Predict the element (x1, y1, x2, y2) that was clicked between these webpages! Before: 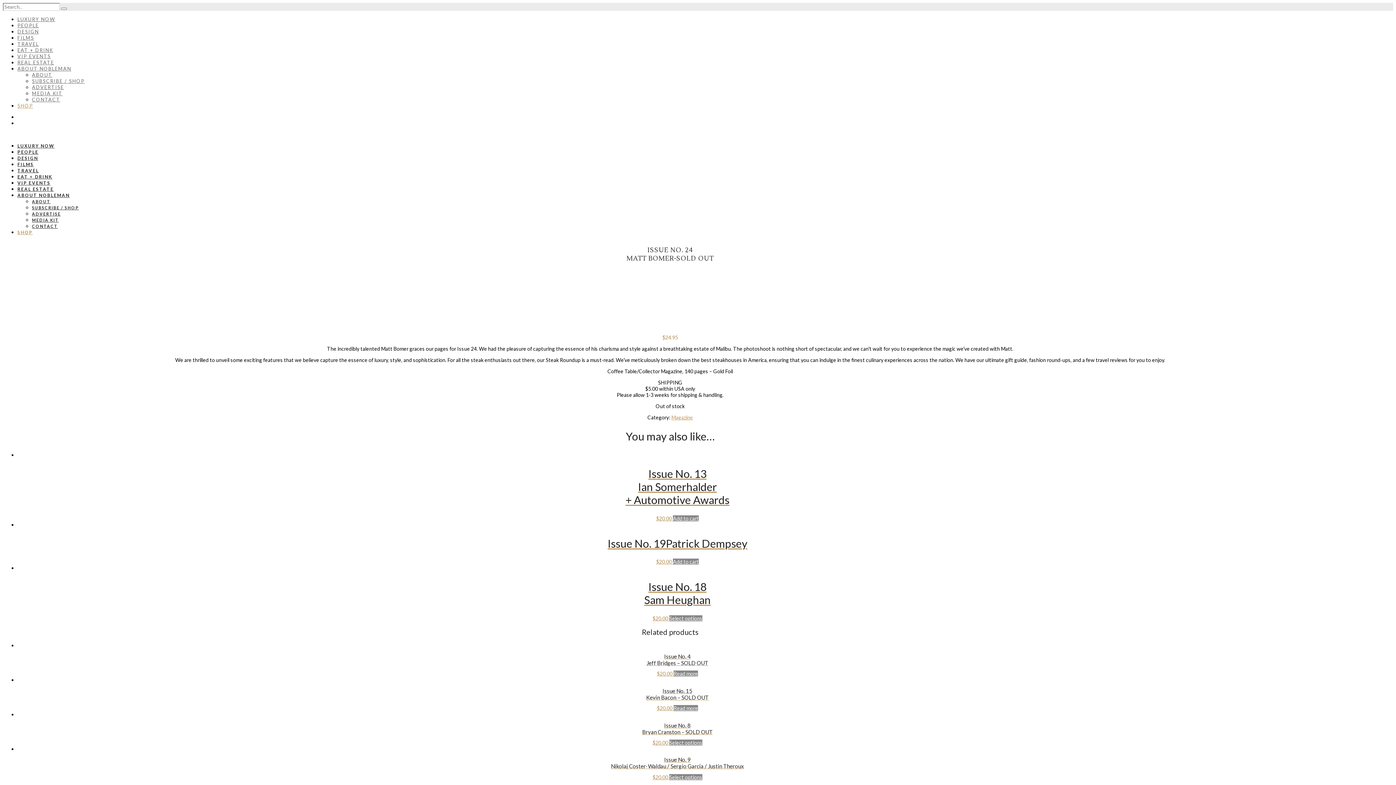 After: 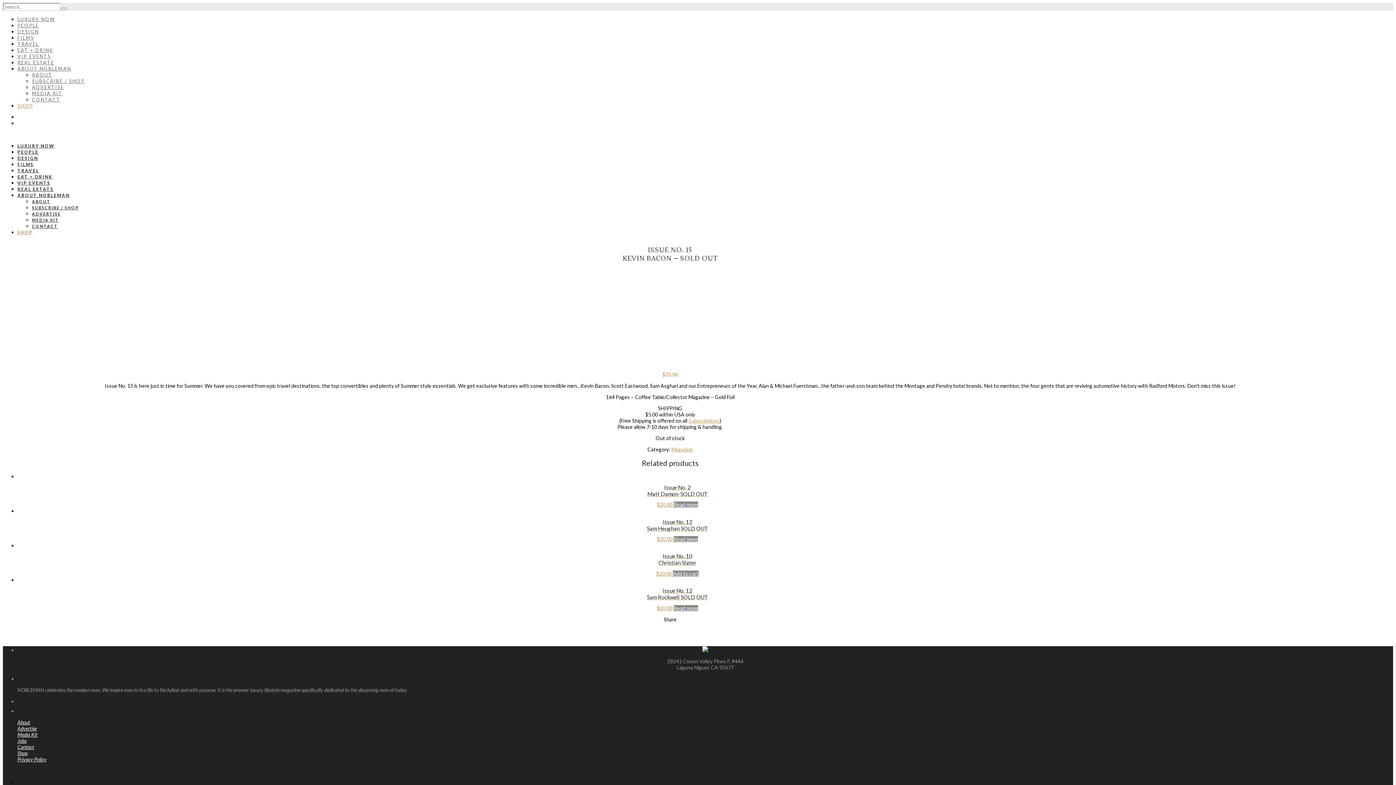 Action: label: Issue No. 15
Kevin Bacon – SOLD OUT
$20.00  bbox: (17, 687, 1337, 711)